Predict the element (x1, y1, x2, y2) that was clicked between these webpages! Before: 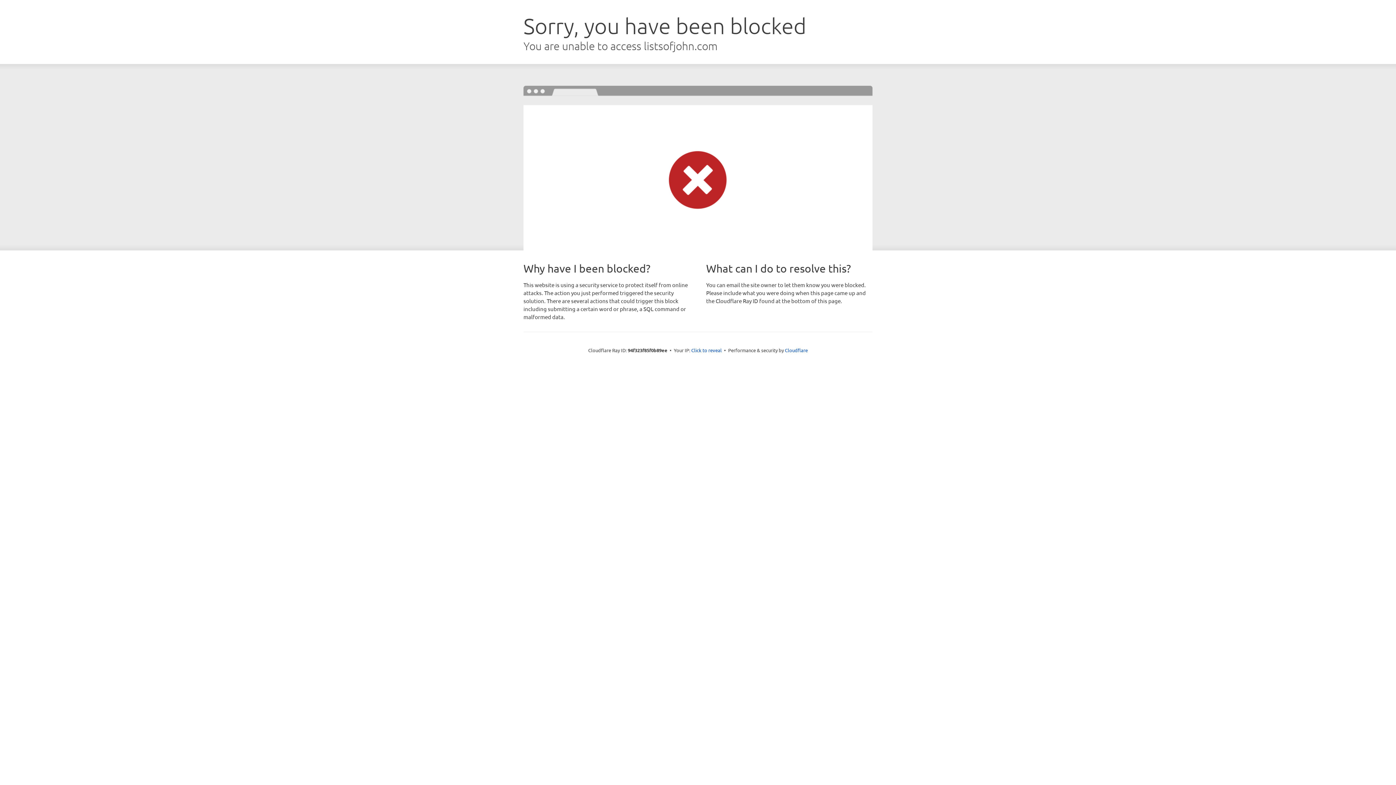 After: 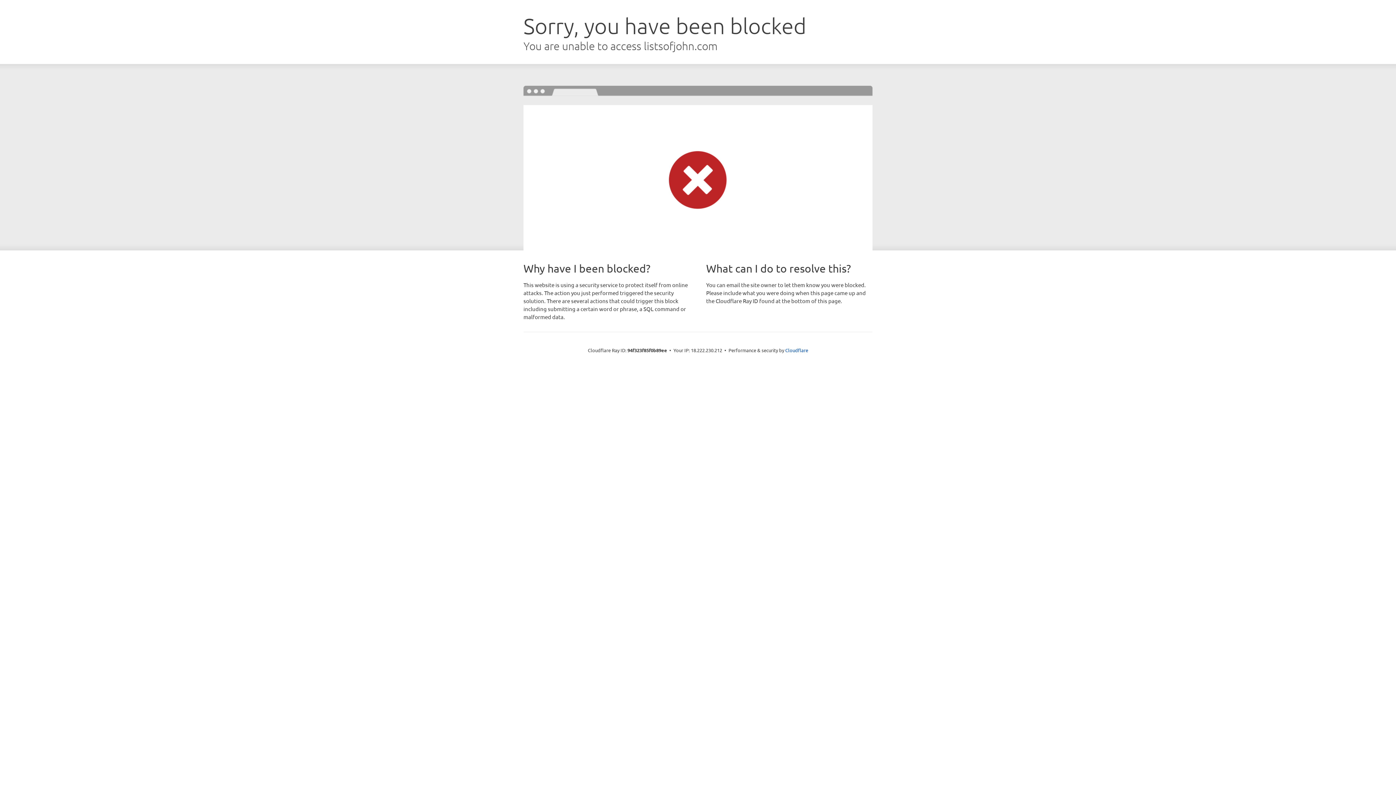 Action: bbox: (691, 346, 722, 353) label: Click to reveal